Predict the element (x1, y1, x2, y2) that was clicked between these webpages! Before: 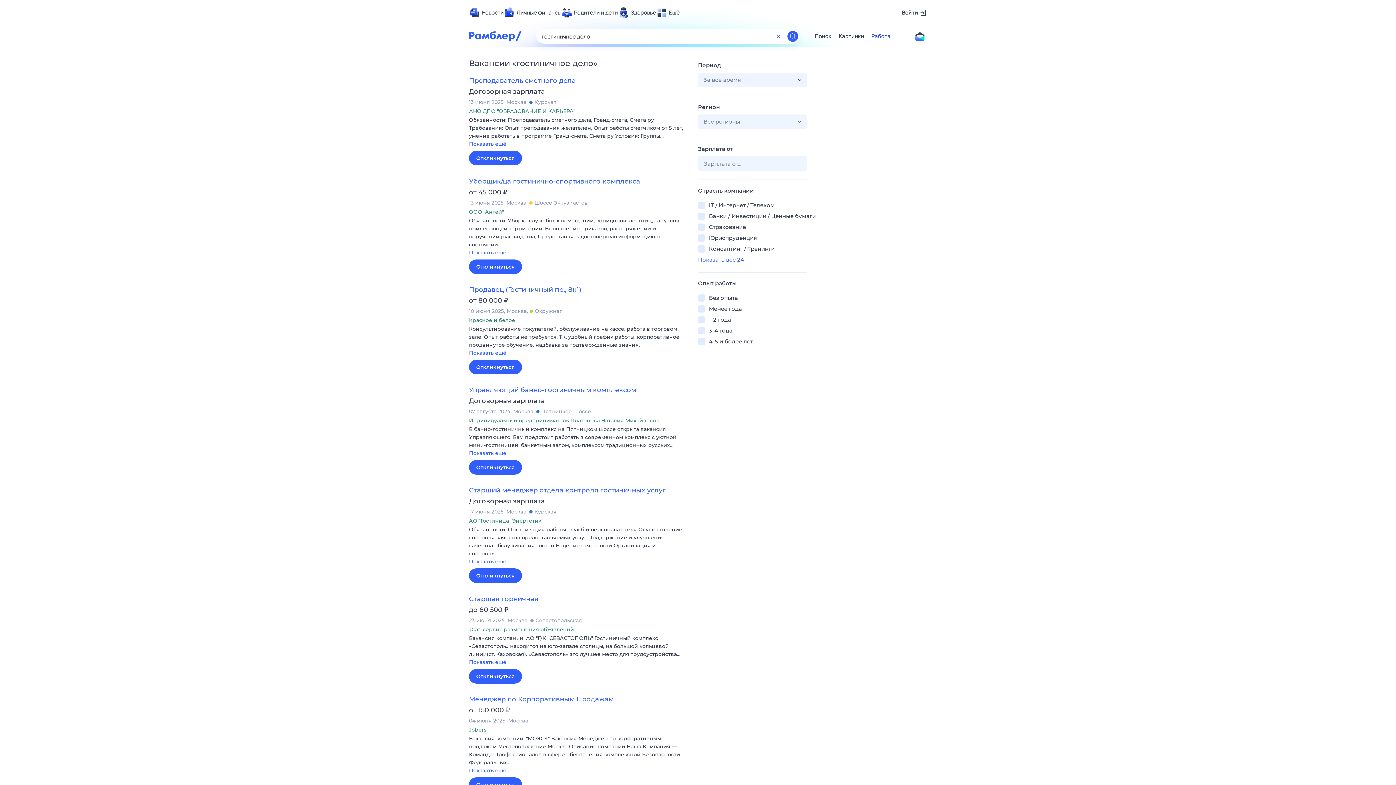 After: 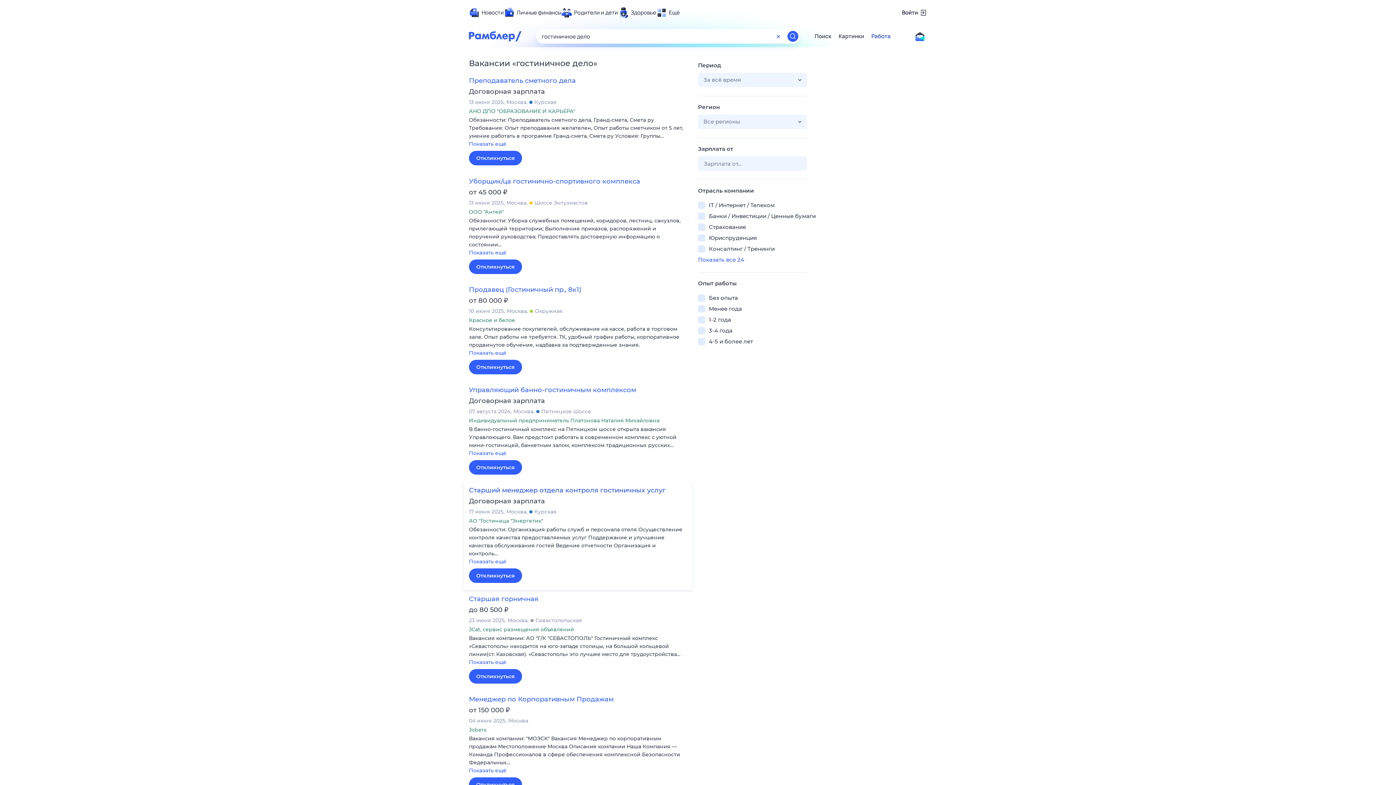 Action: label: Старший менеджер отдела контроля гостиничных услуг bbox: (469, 486, 665, 494)